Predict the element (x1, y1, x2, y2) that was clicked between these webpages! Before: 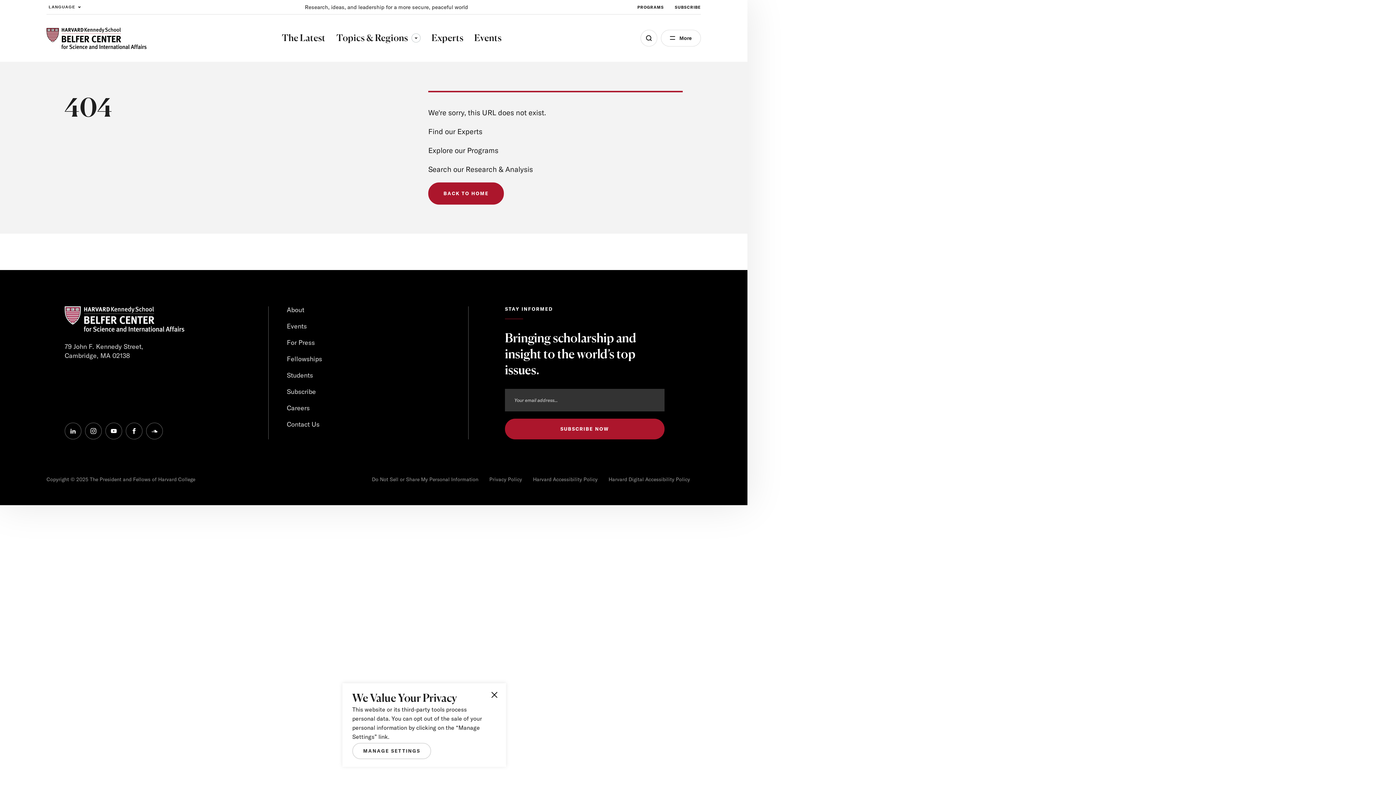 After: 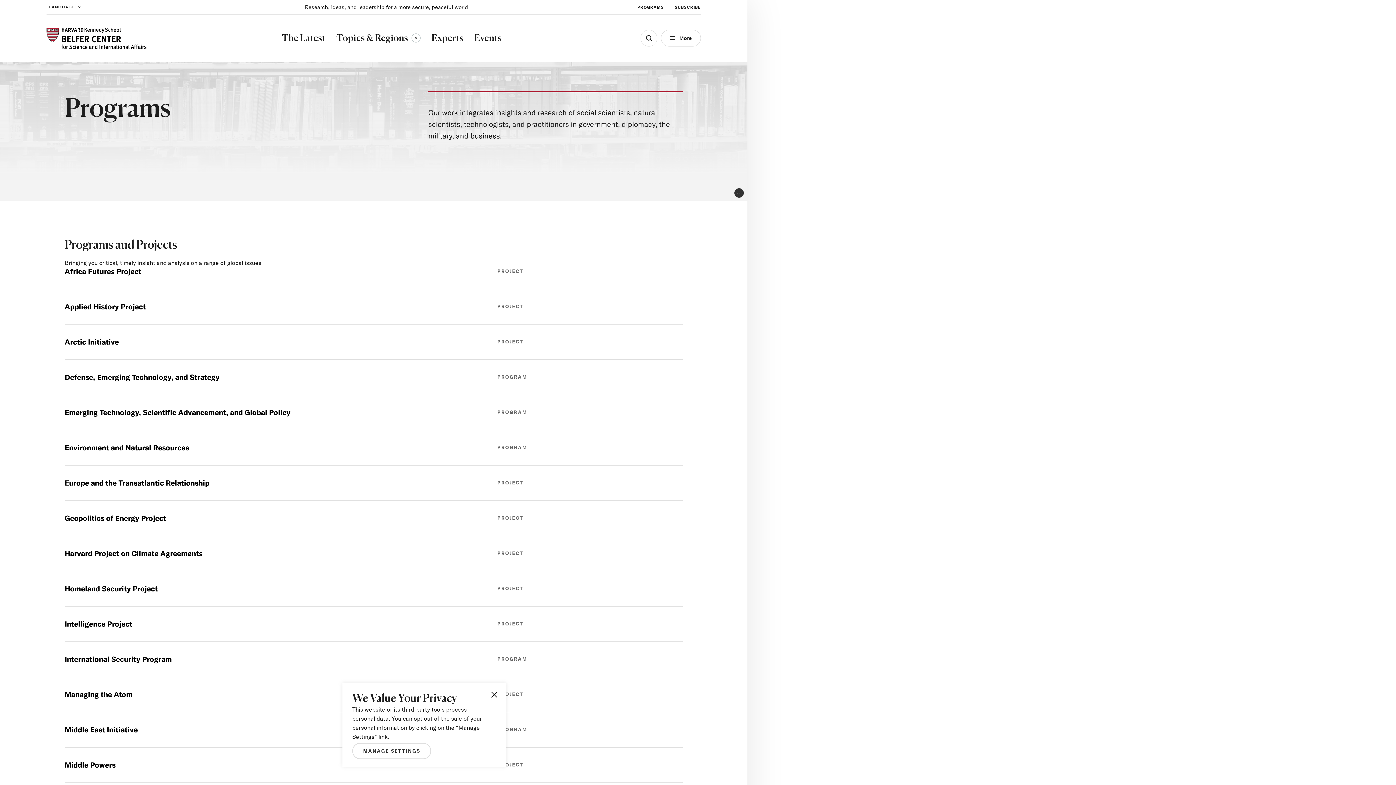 Action: label: PROGRAMS bbox: (637, 0, 664, 14)